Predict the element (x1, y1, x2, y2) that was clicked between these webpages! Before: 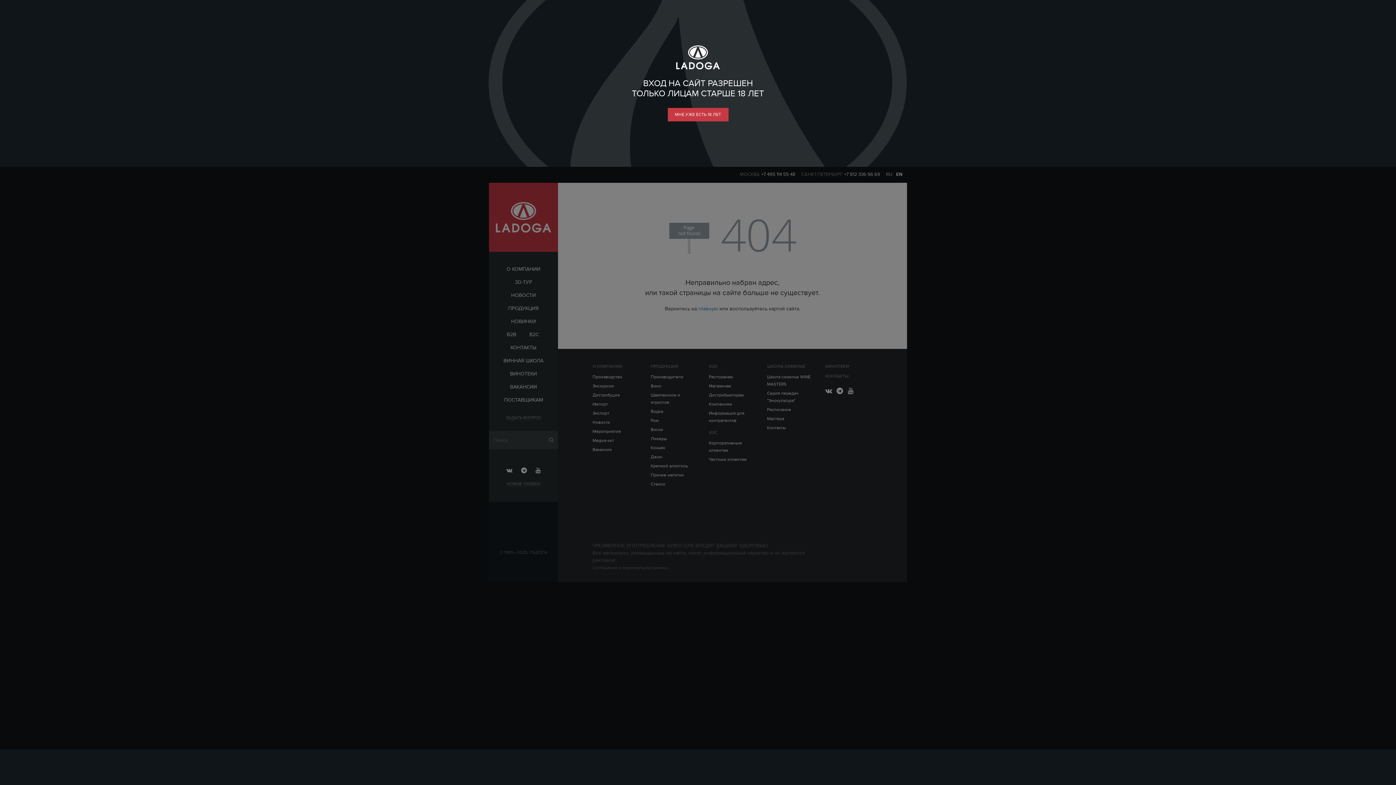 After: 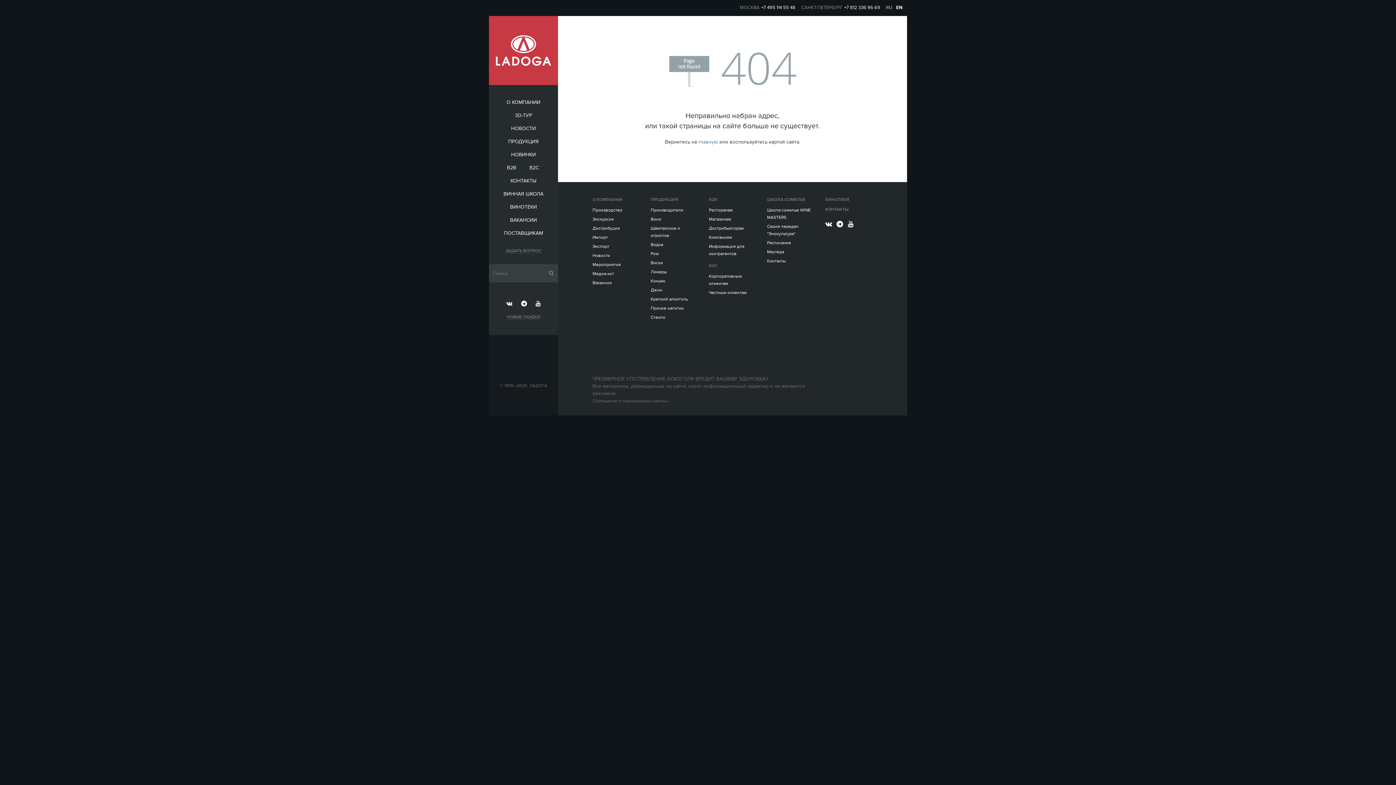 Action: bbox: (667, 108, 728, 121) label: МНЕ УЖЕ ЕСТЬ 18 ЛЕТ